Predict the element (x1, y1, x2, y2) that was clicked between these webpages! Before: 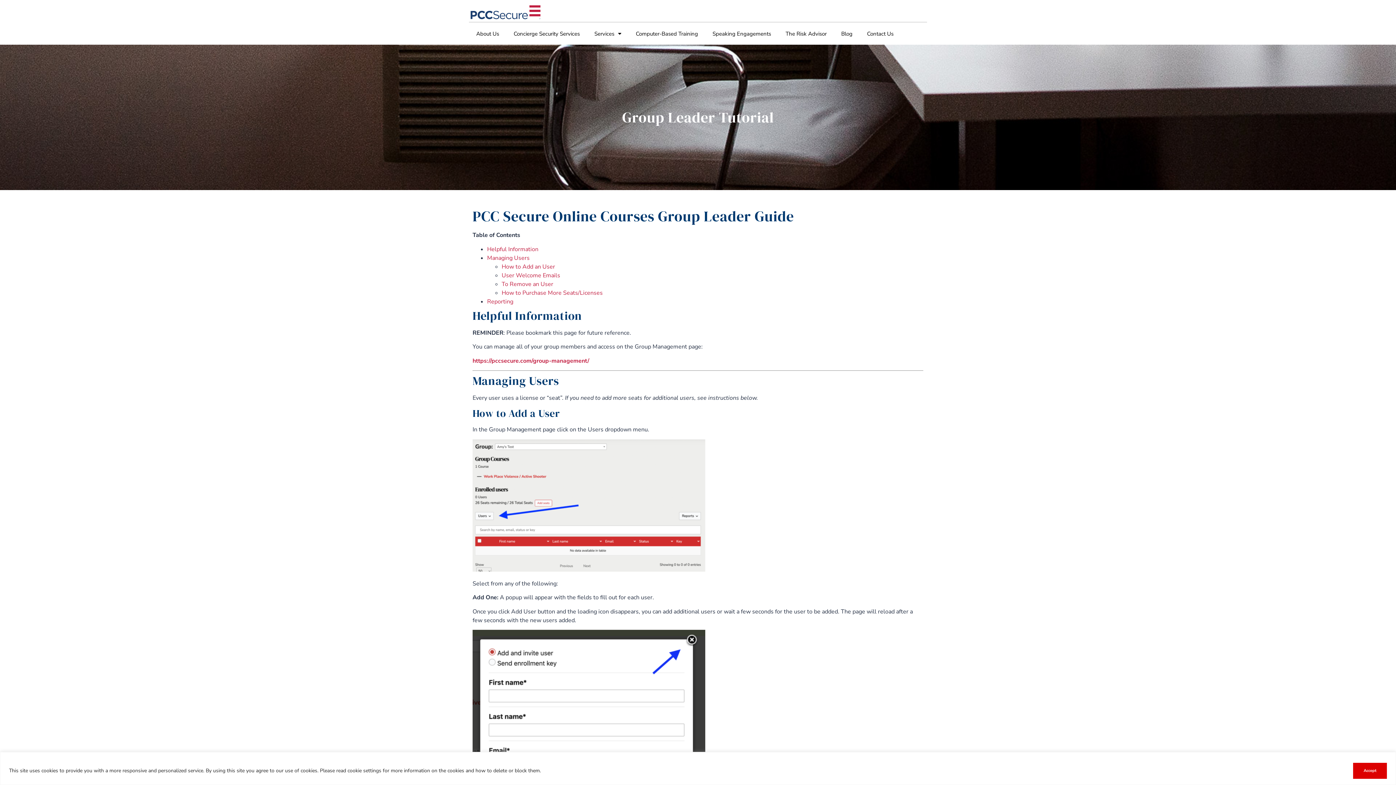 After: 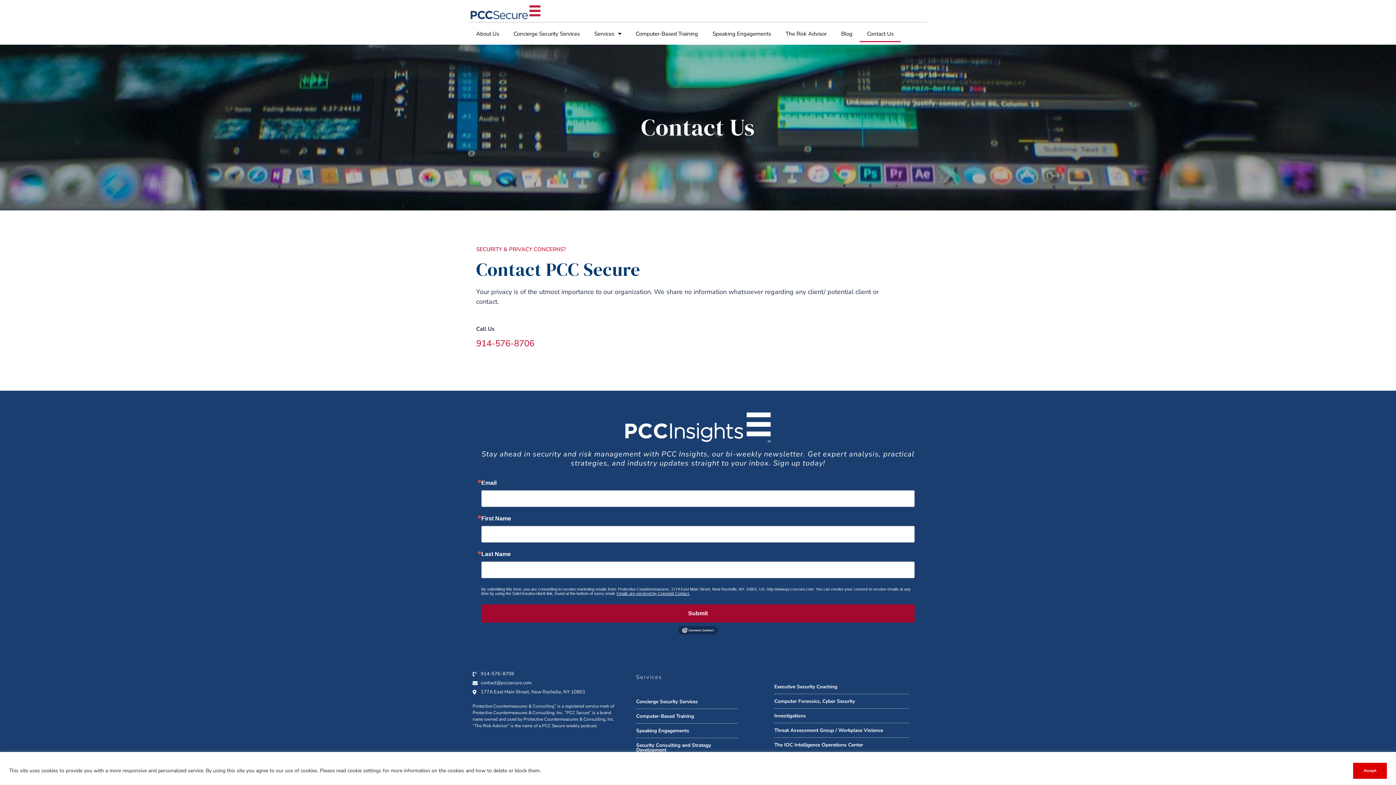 Action: label: Contact Us bbox: (860, 25, 901, 42)